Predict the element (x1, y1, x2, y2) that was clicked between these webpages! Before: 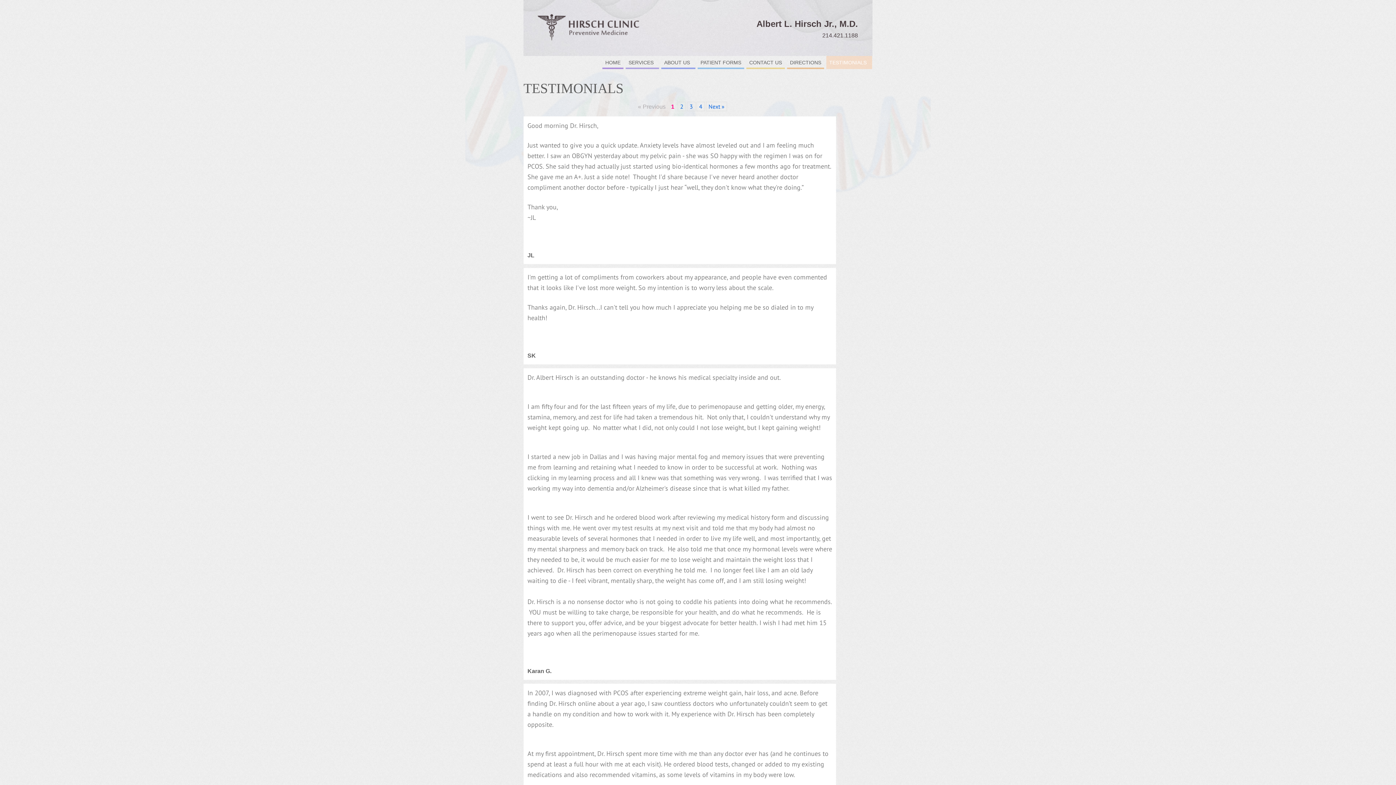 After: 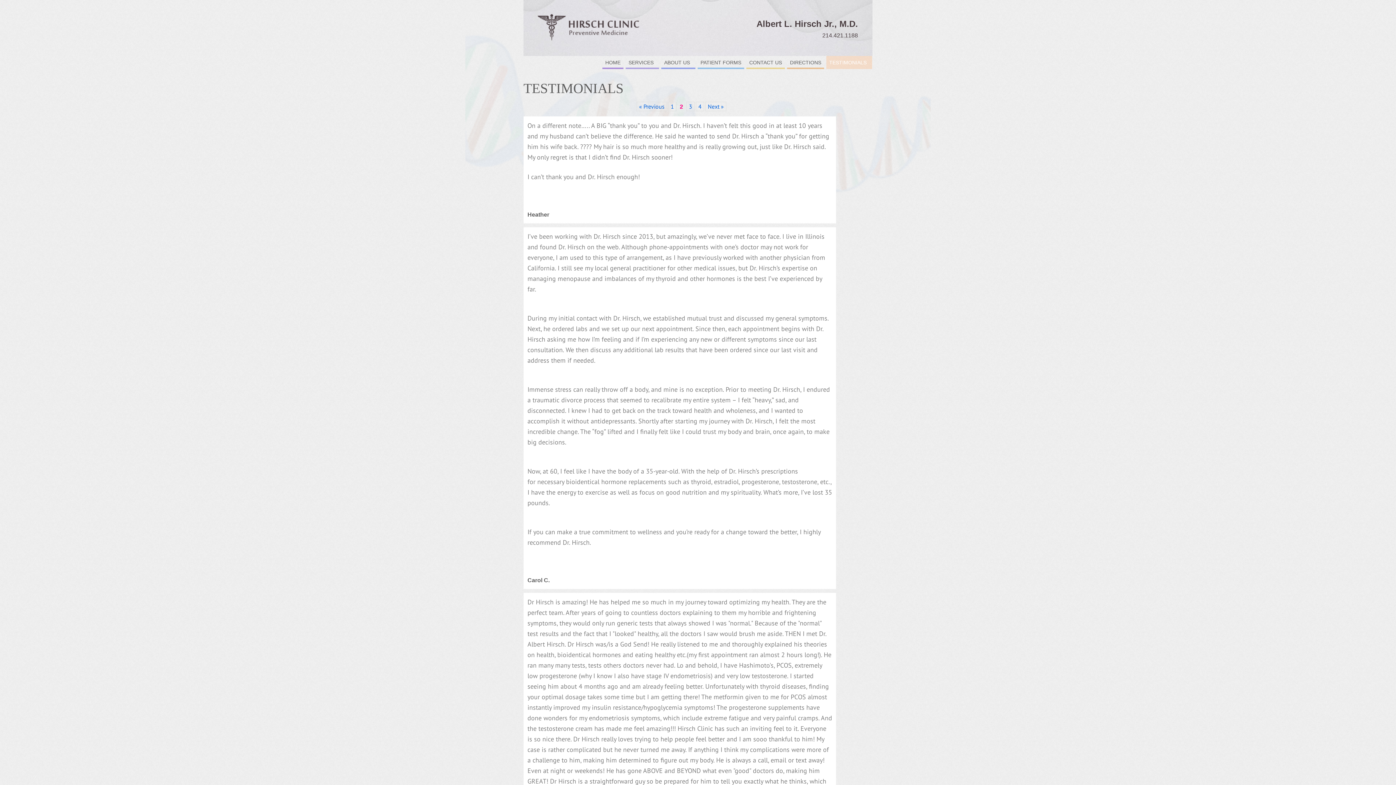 Action: bbox: (706, 101, 727, 111) label: Next »